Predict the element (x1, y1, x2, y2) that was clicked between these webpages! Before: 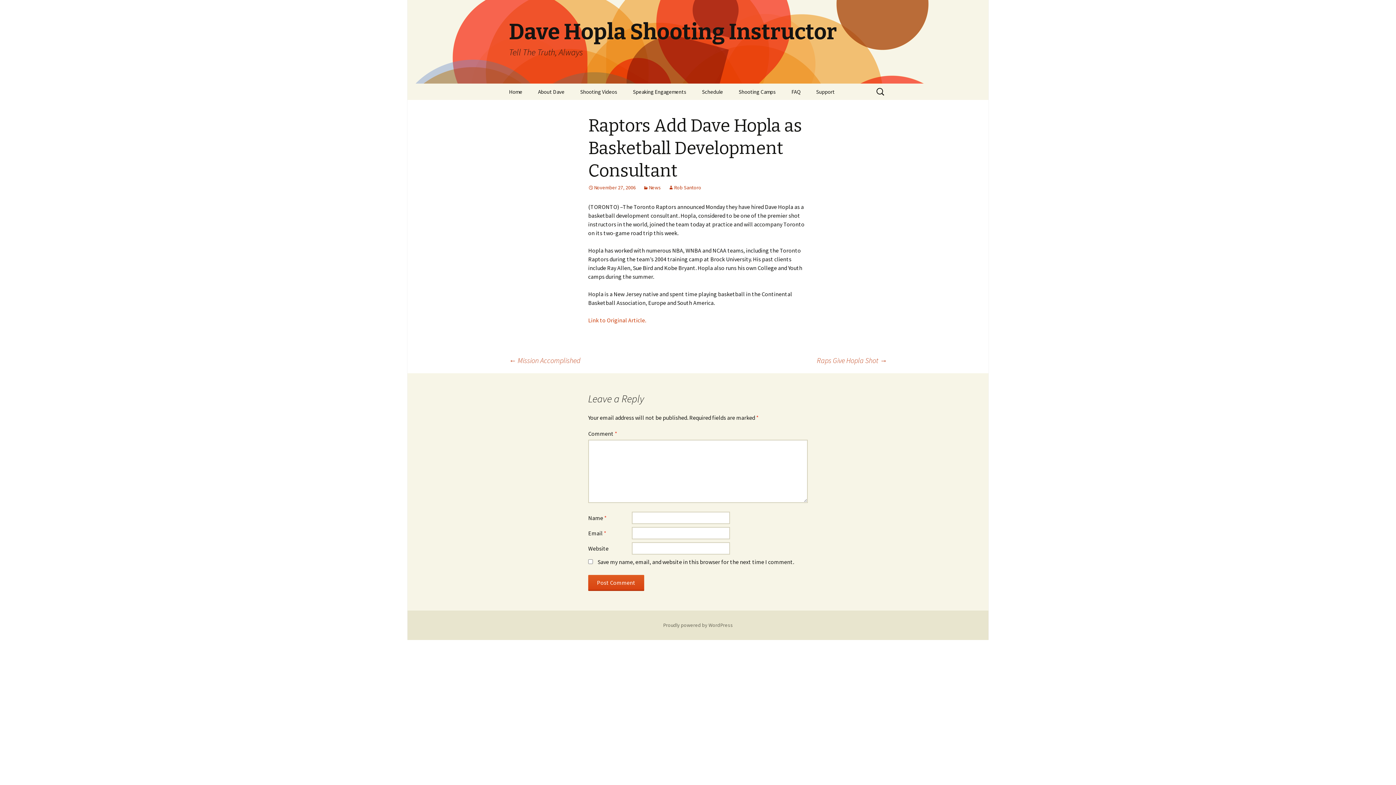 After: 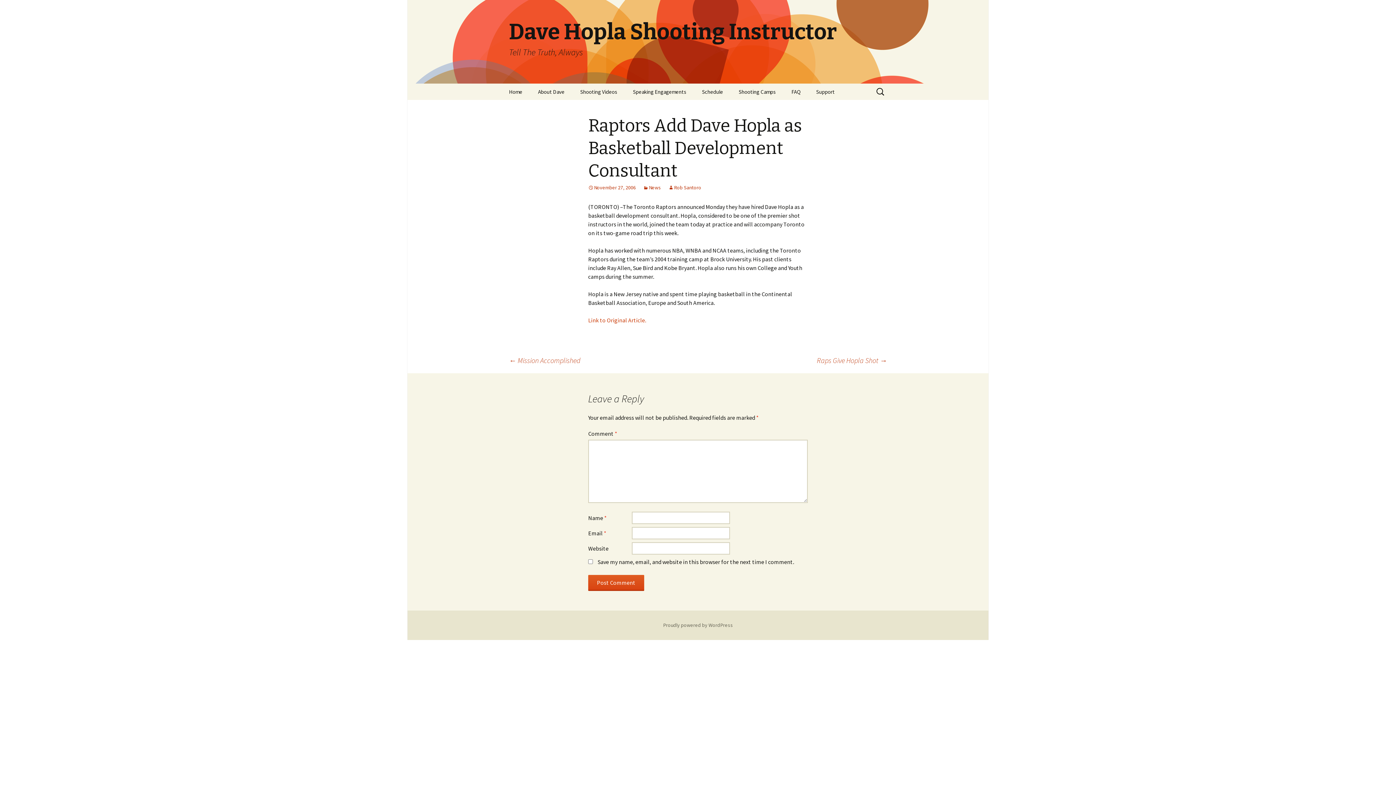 Action: label: November 27, 2006 bbox: (588, 184, 636, 190)